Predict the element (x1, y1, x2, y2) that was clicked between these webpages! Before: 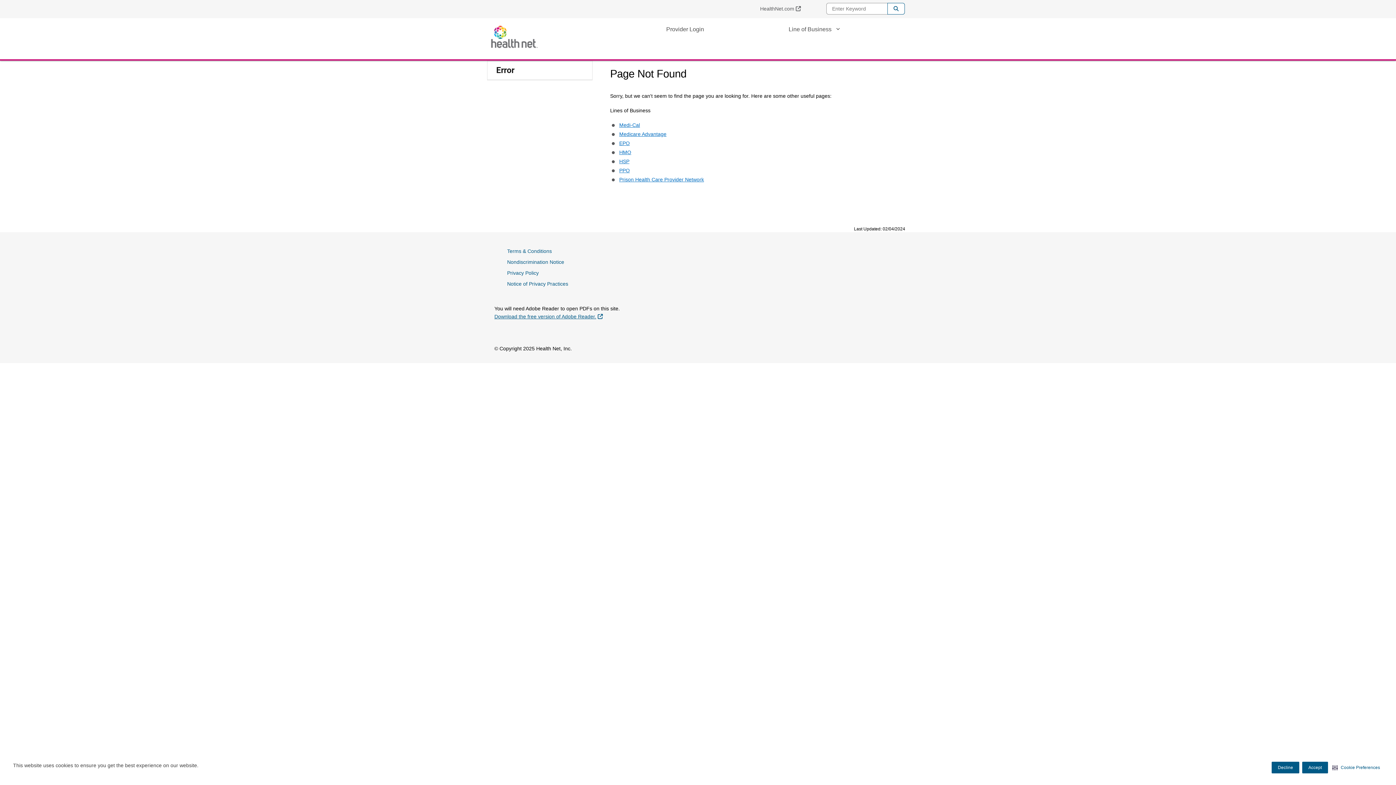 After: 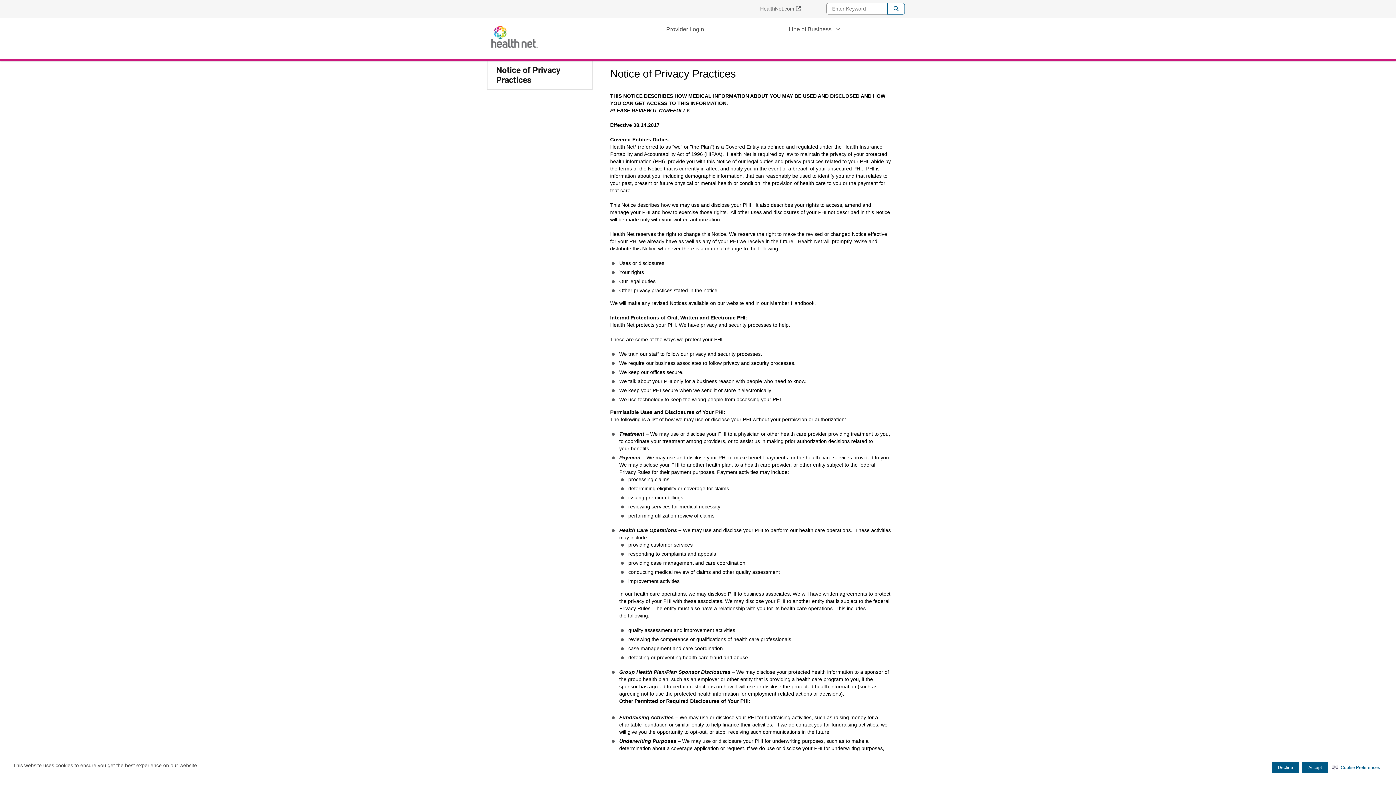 Action: bbox: (507, 277, 568, 290) label: Notice of Privacy Practices